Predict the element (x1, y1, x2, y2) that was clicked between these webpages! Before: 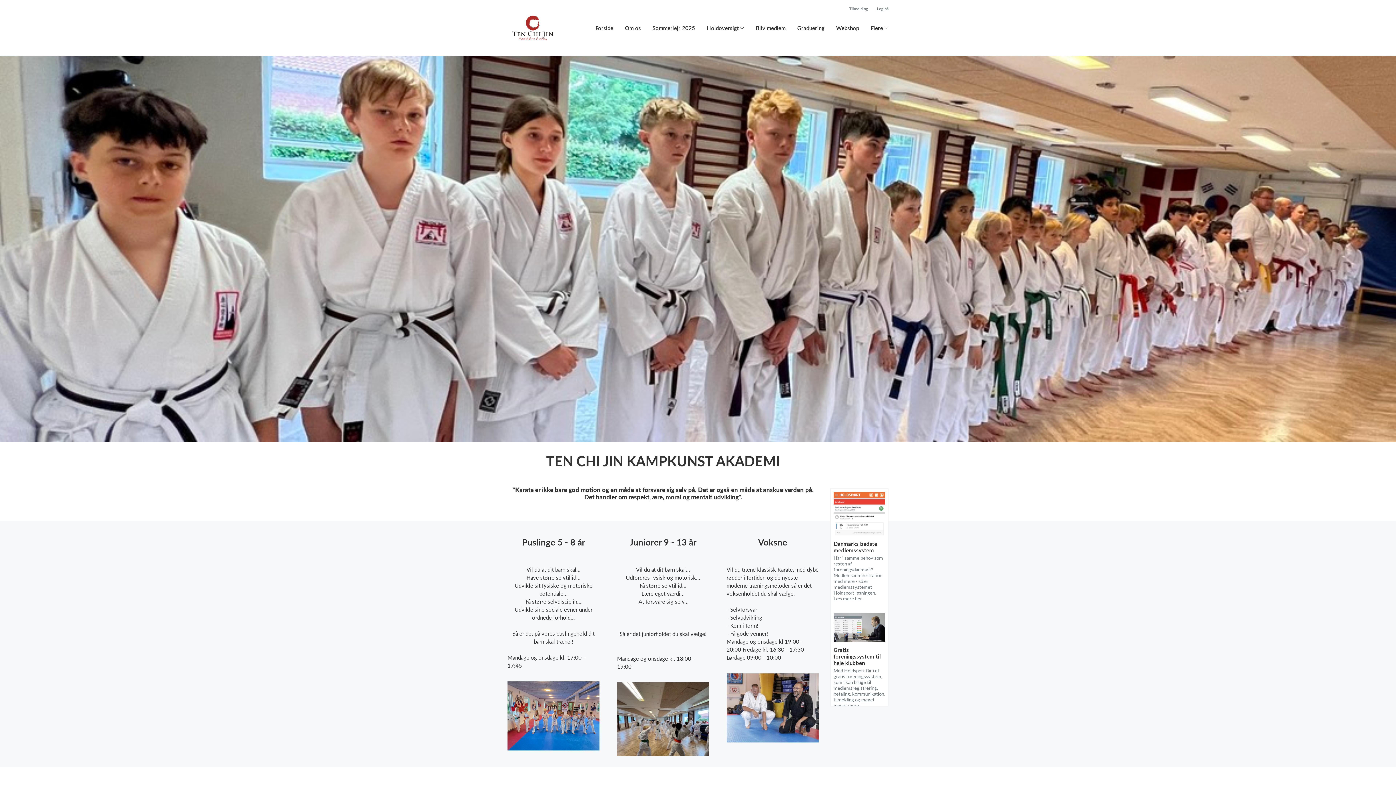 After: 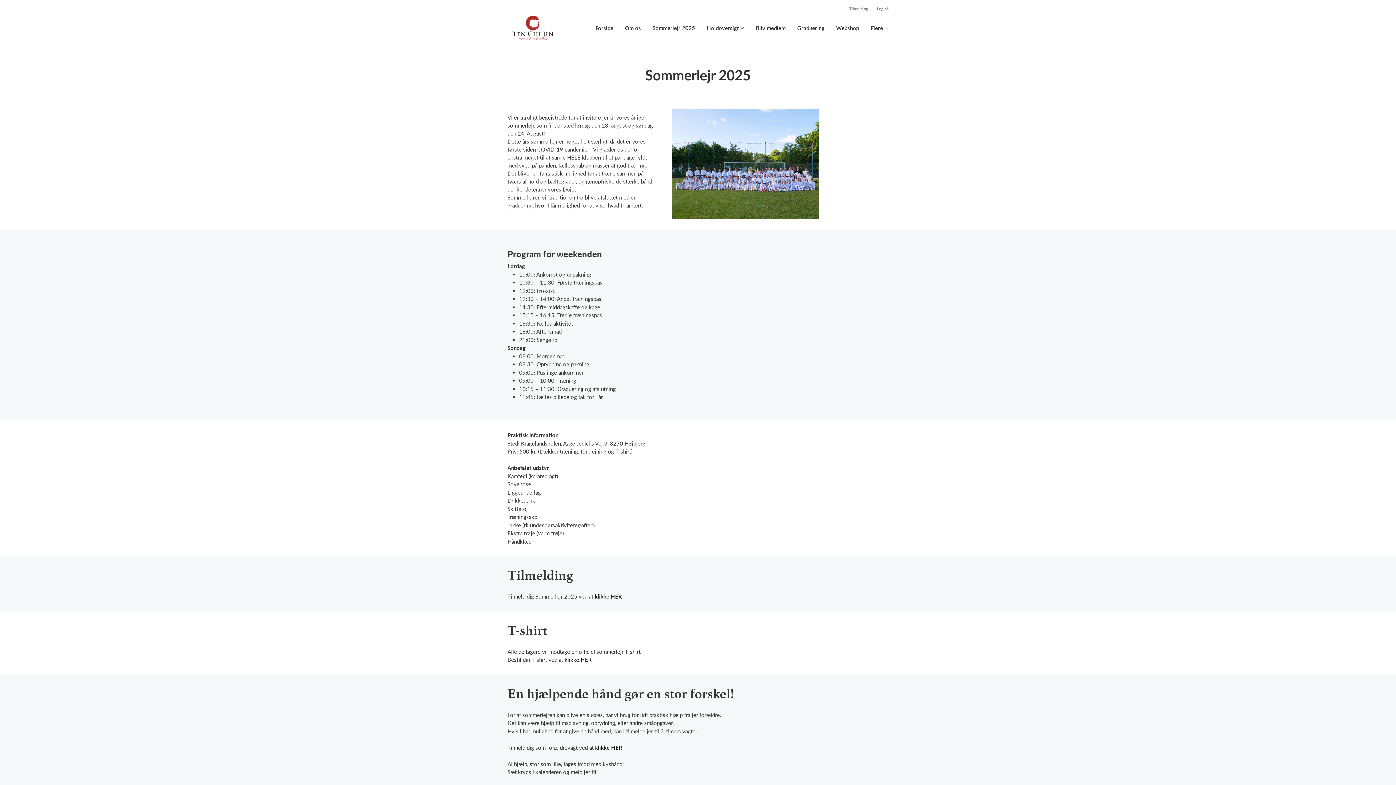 Action: label: Sommerlejr 2025 bbox: (652, 24, 695, 32)